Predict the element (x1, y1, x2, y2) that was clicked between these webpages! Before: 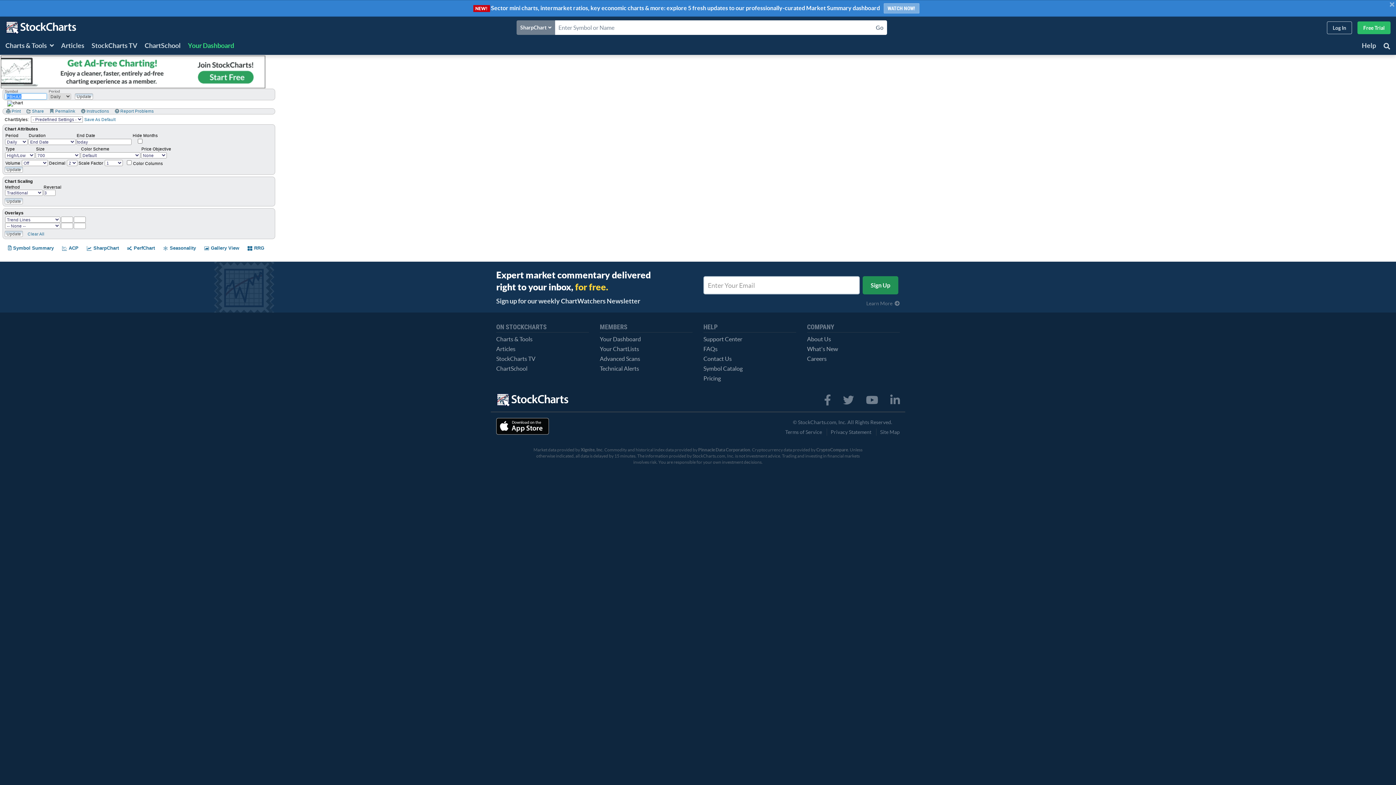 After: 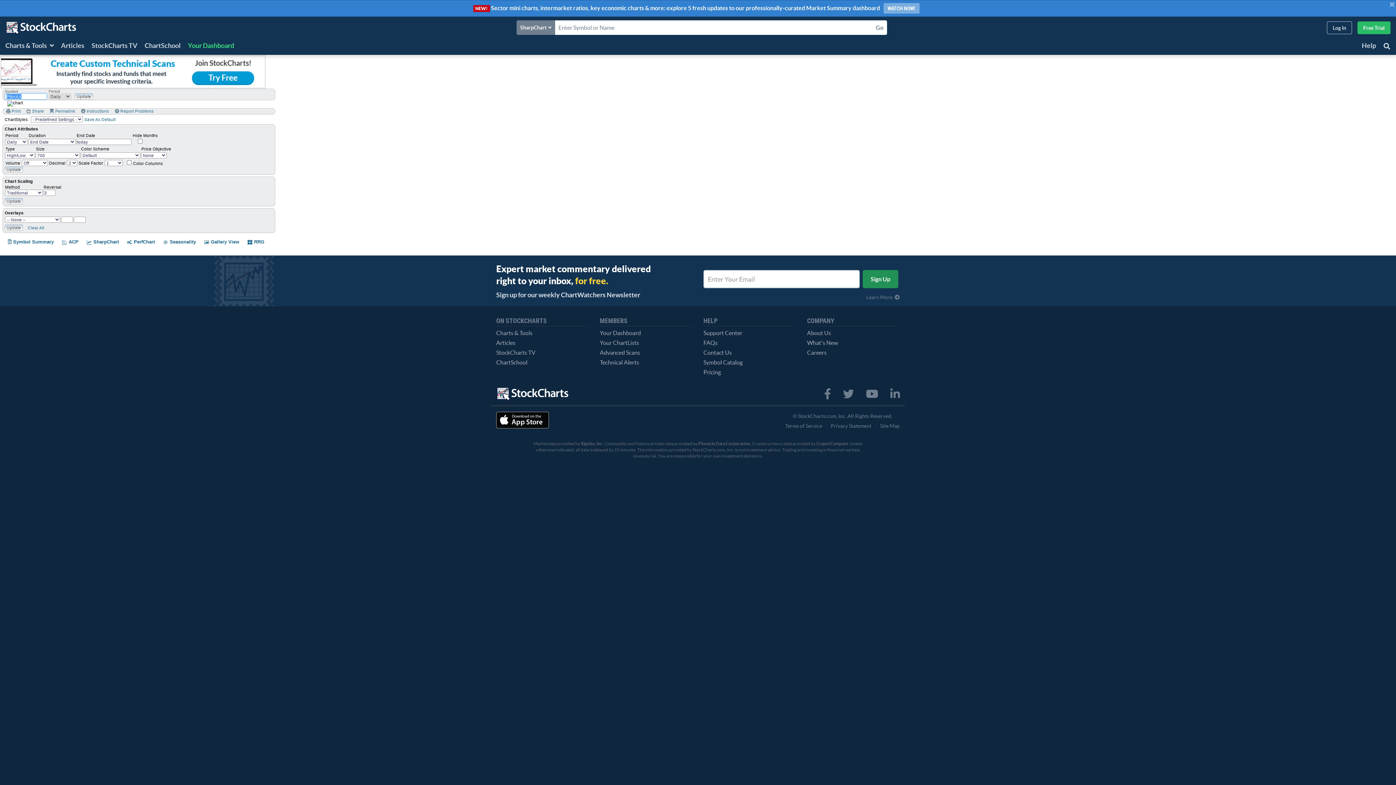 Action: bbox: (27, 231, 44, 236) label: Clear All